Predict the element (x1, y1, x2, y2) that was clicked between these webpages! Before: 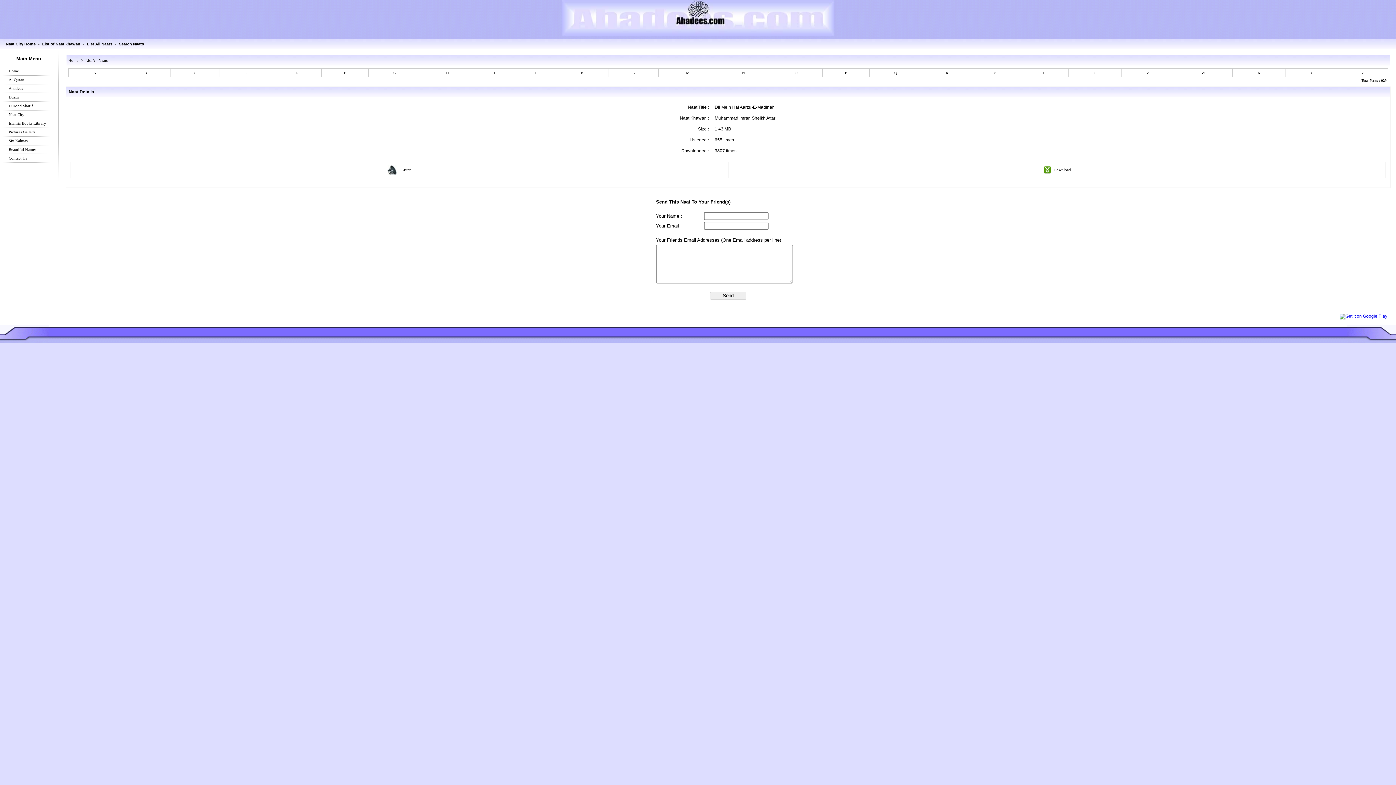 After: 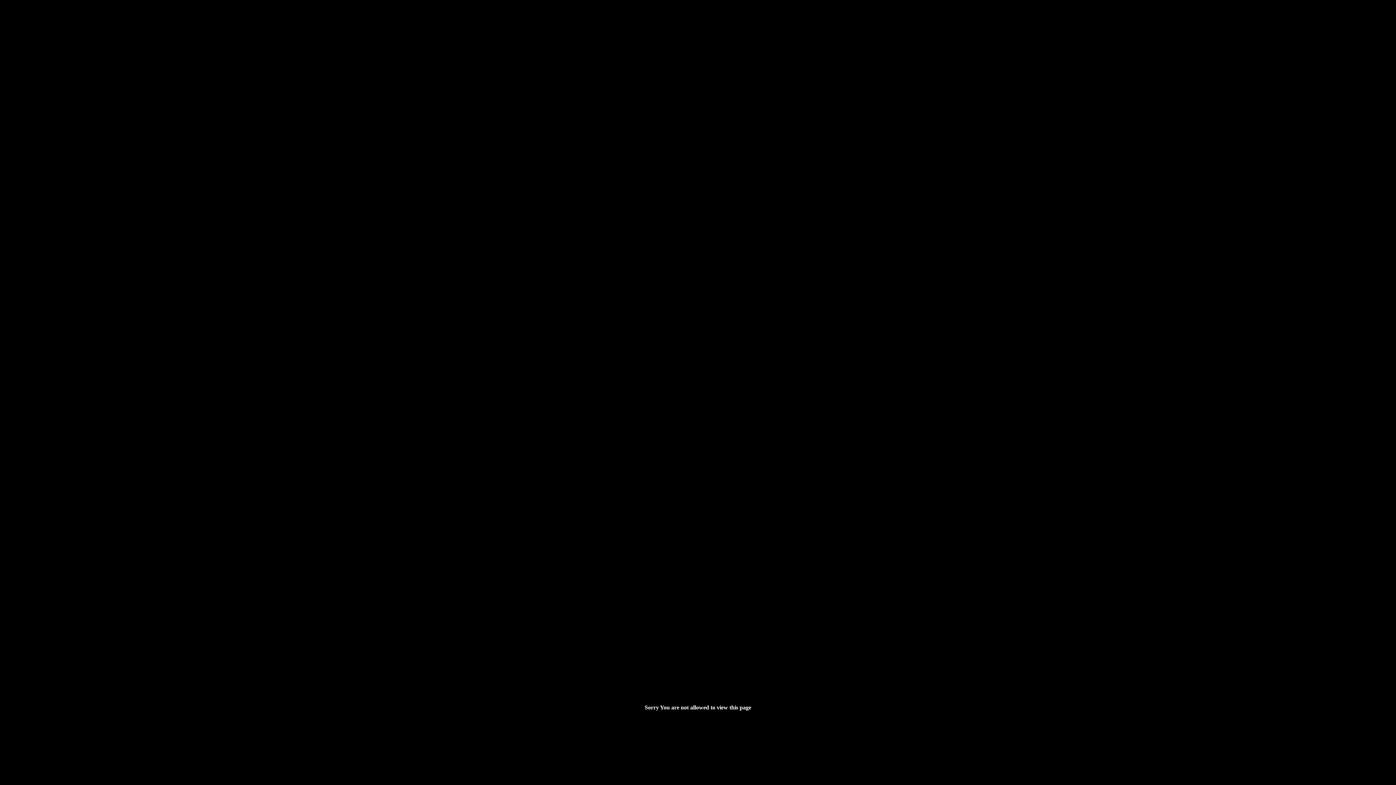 Action: bbox: (8, 77, 24, 81) label: Al Quran